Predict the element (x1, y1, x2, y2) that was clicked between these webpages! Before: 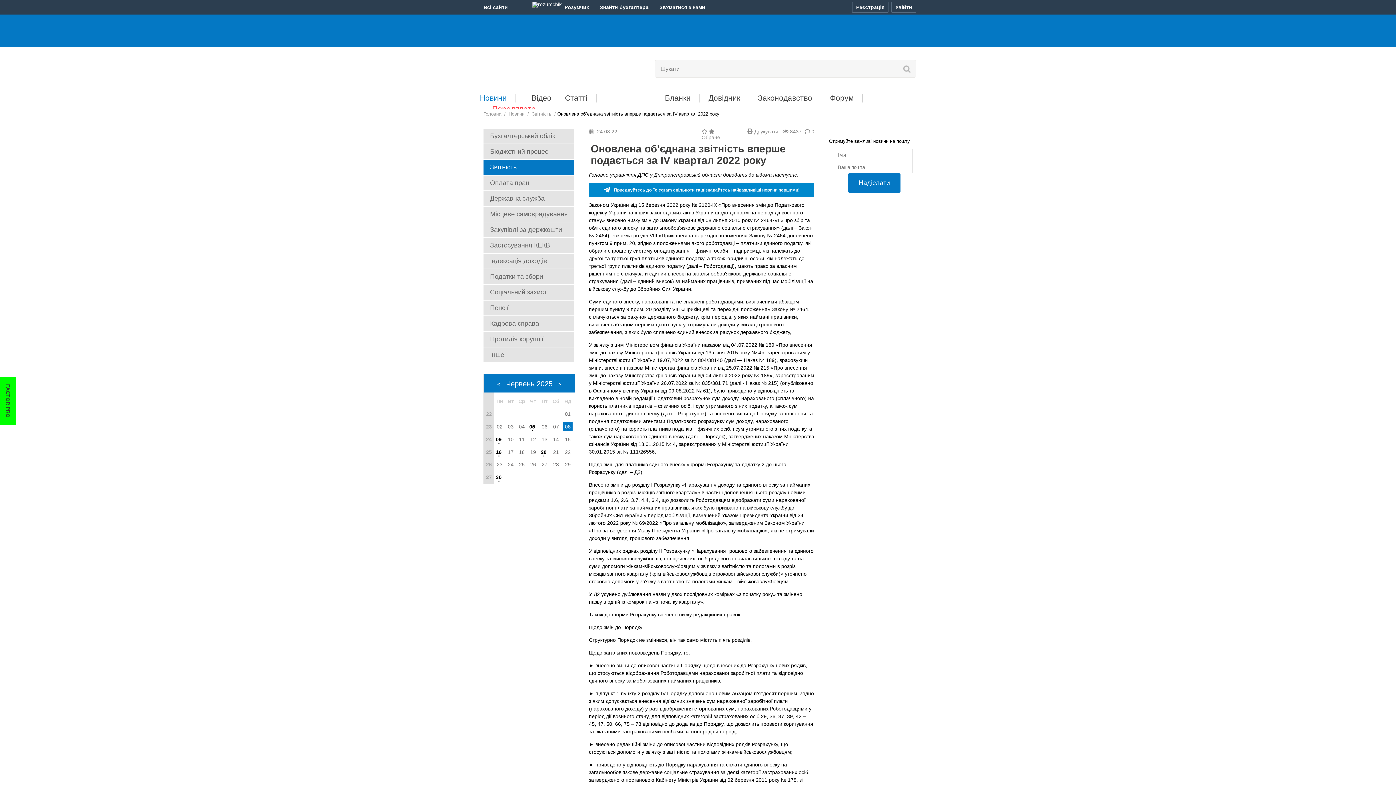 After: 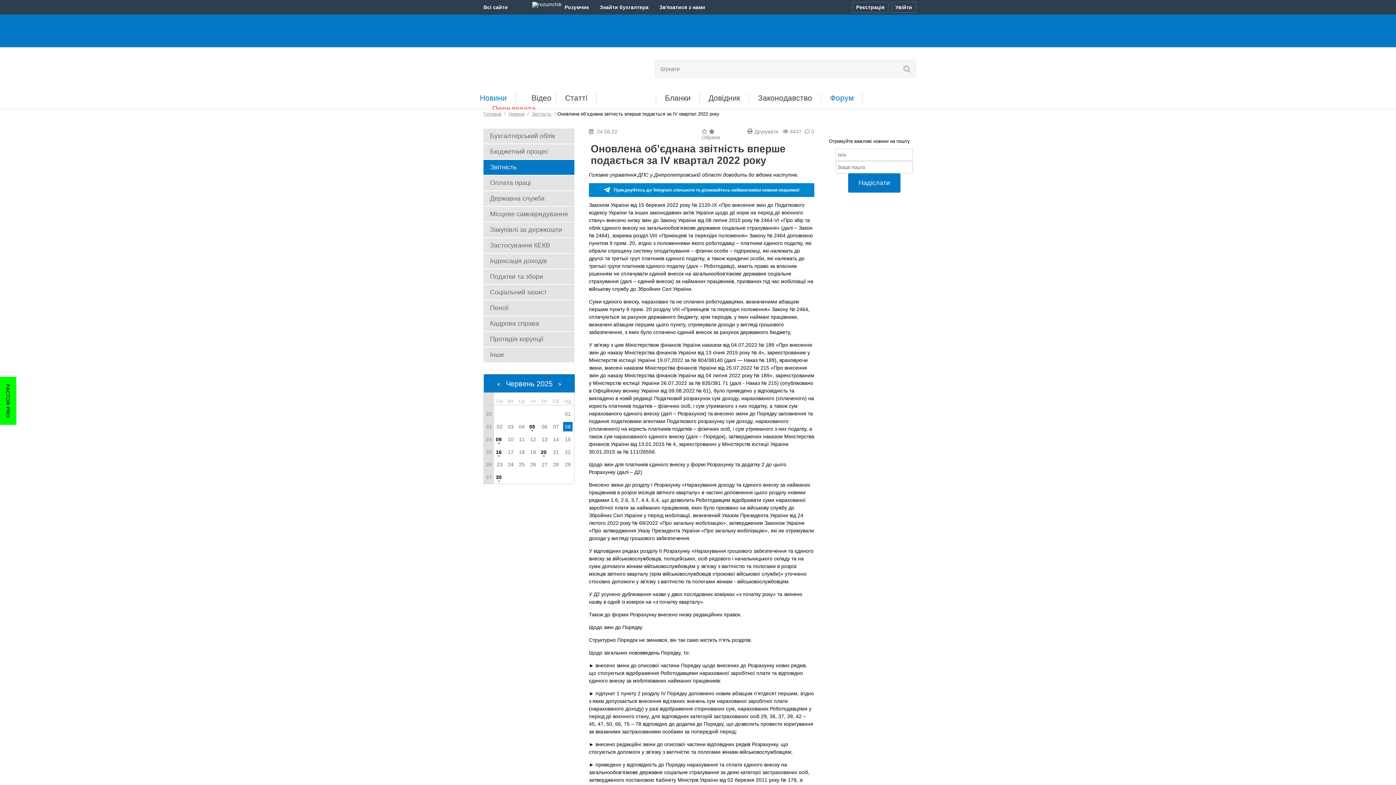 Action: label: Форум bbox: (830, 93, 853, 102)